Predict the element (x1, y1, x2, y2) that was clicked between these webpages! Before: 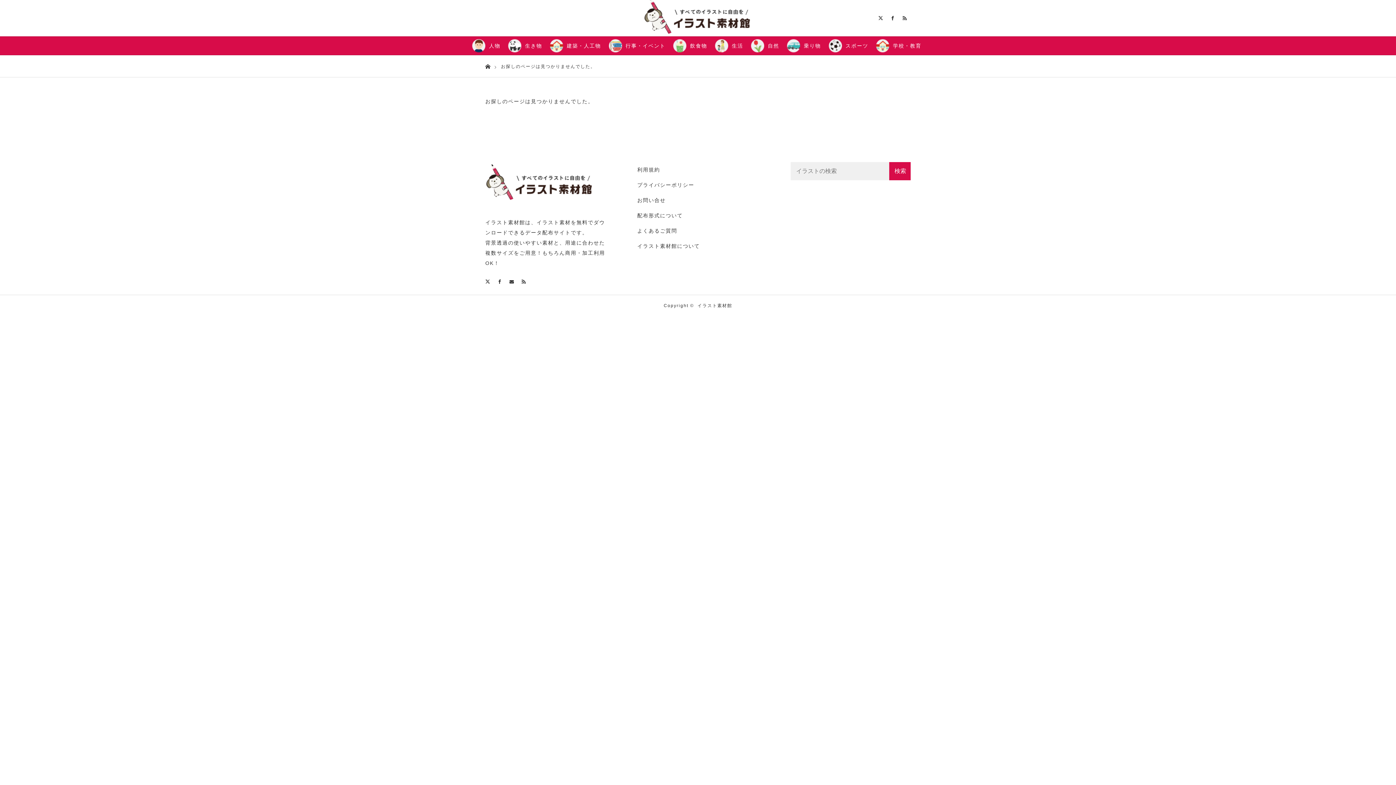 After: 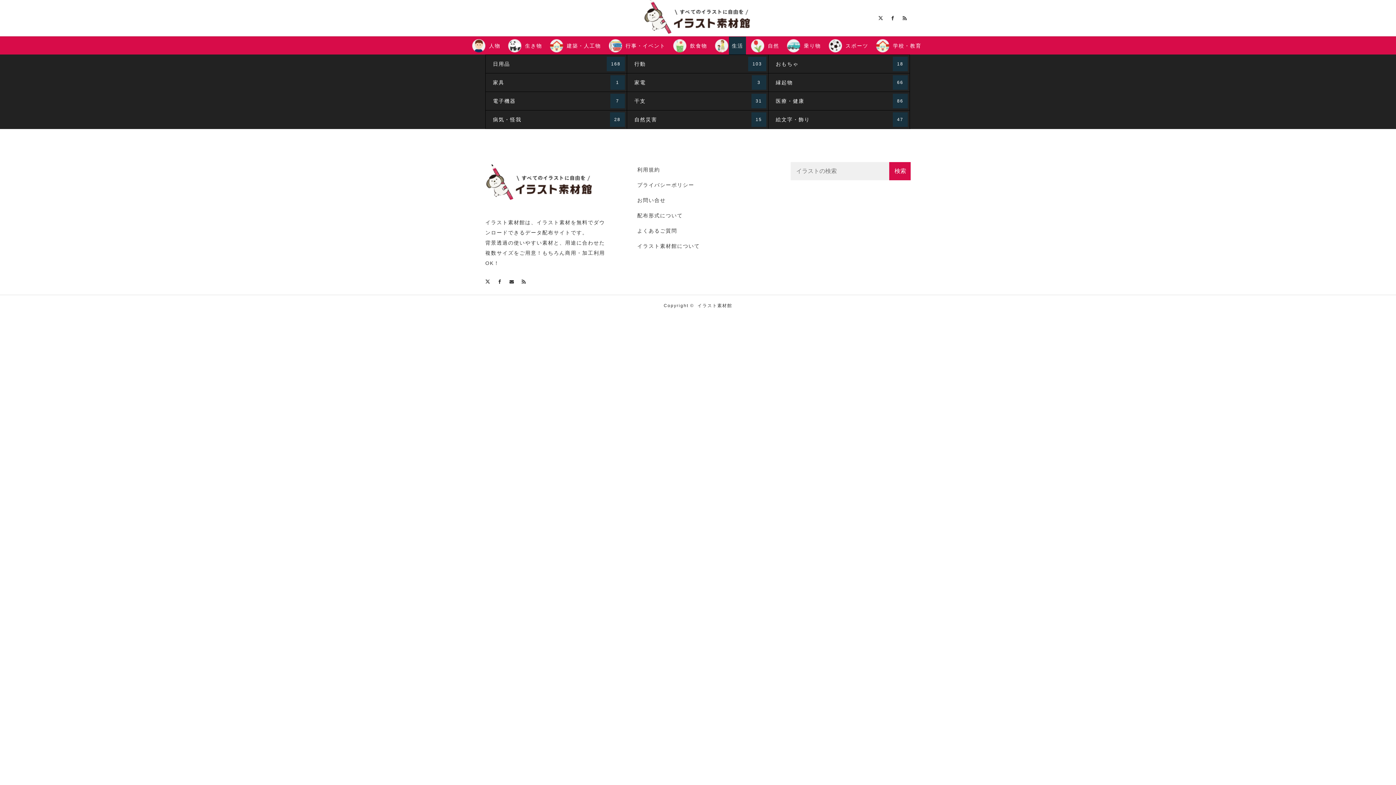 Action: bbox: (729, 36, 746, 54) label: 生活